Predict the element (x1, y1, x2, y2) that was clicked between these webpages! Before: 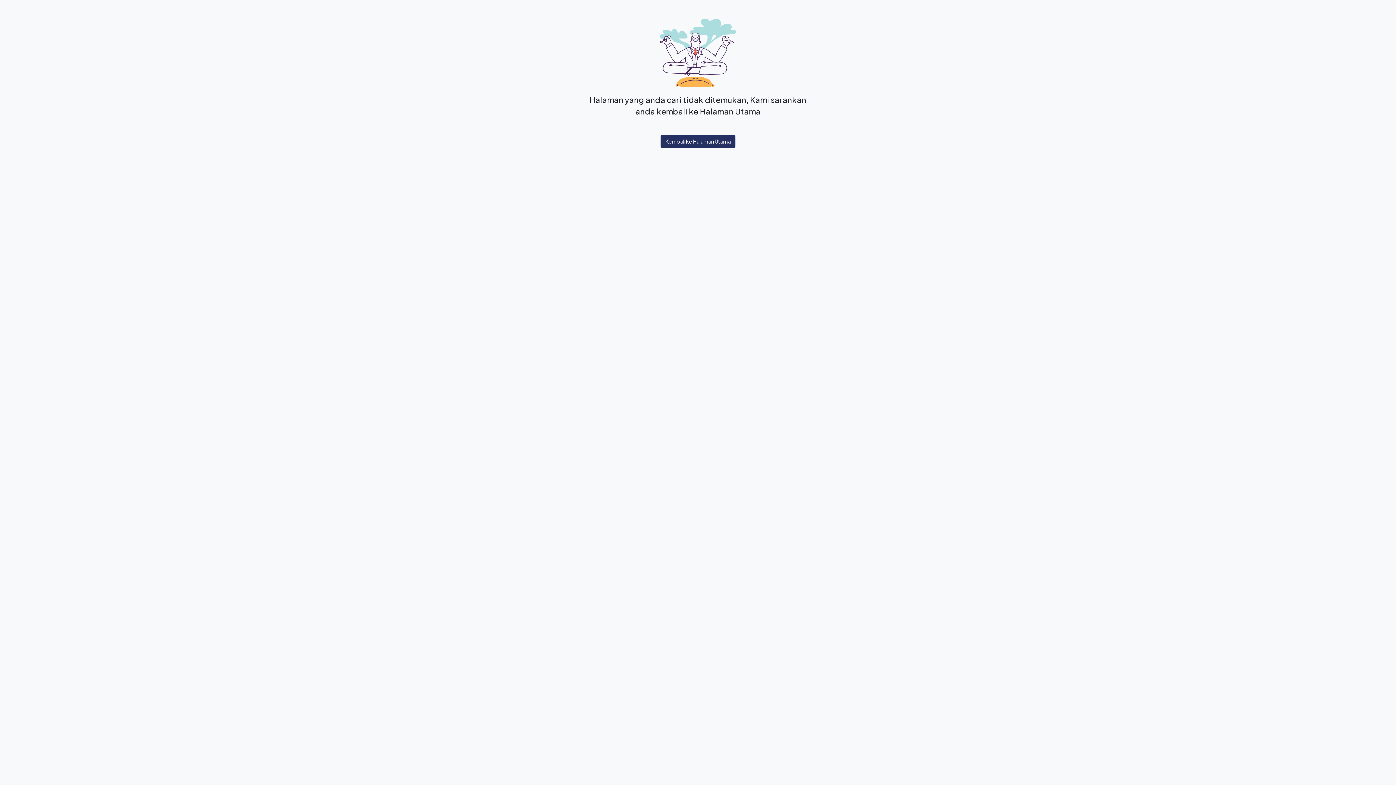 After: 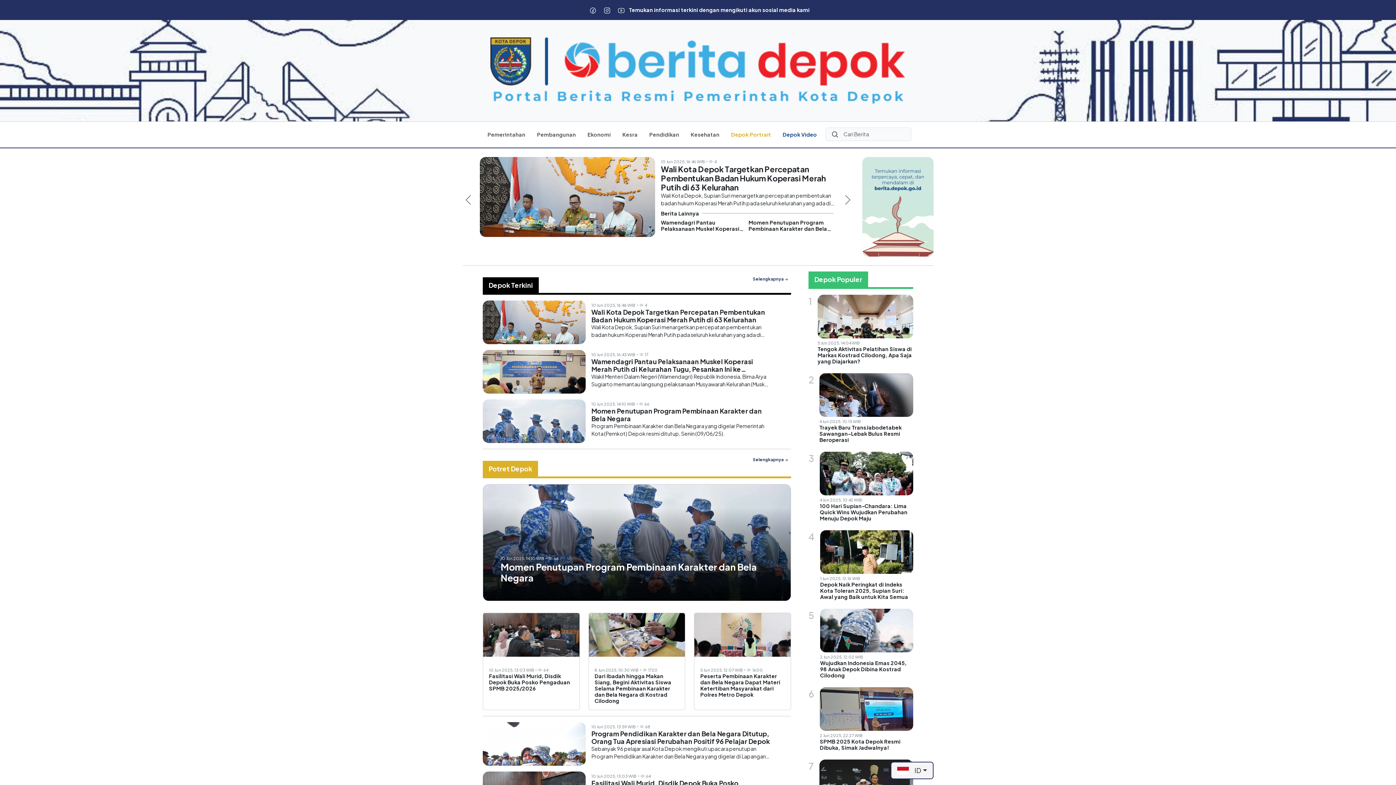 Action: bbox: (660, 134, 735, 148) label: Kembali ke Halaman Utama